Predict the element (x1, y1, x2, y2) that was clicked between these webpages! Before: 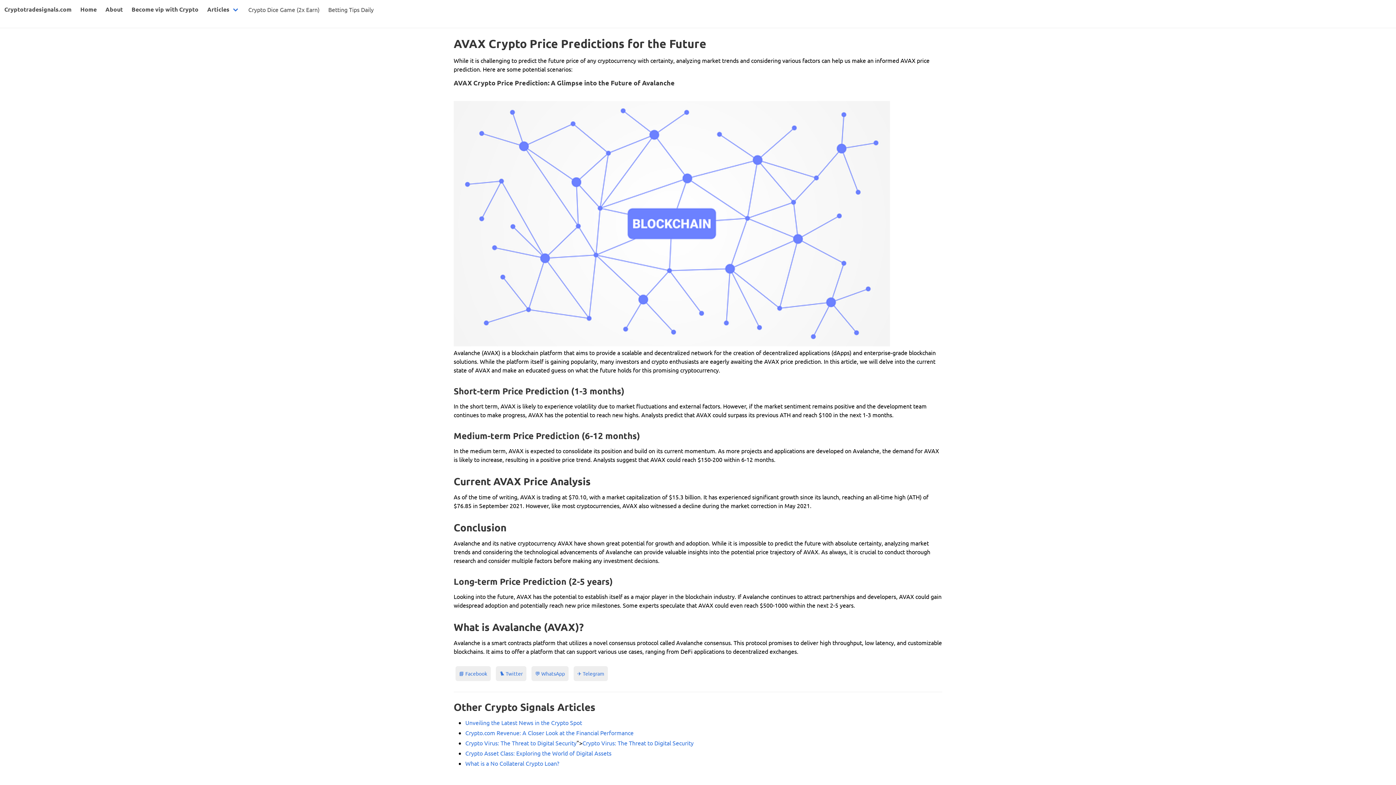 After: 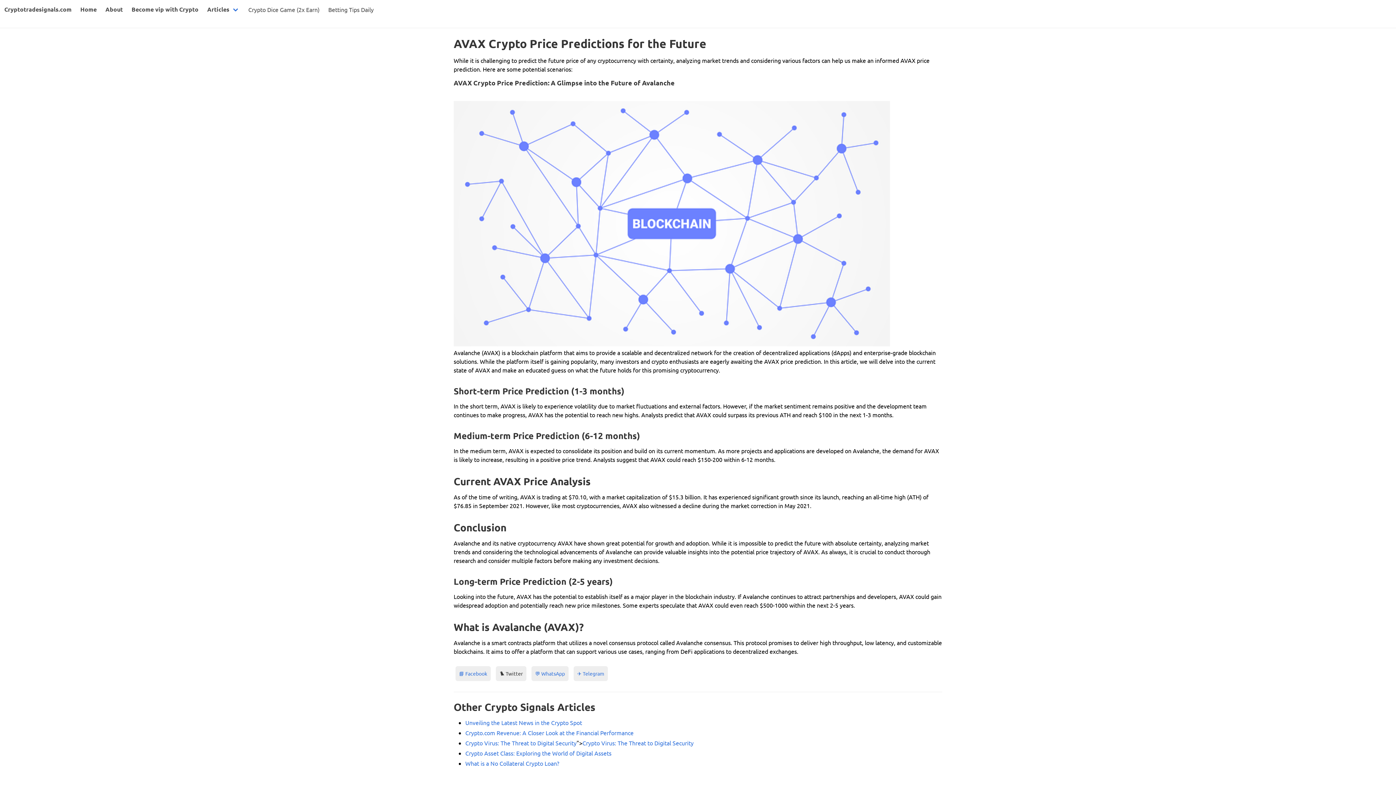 Action: bbox: (496, 666, 526, 681) label: 🐦 Twitter